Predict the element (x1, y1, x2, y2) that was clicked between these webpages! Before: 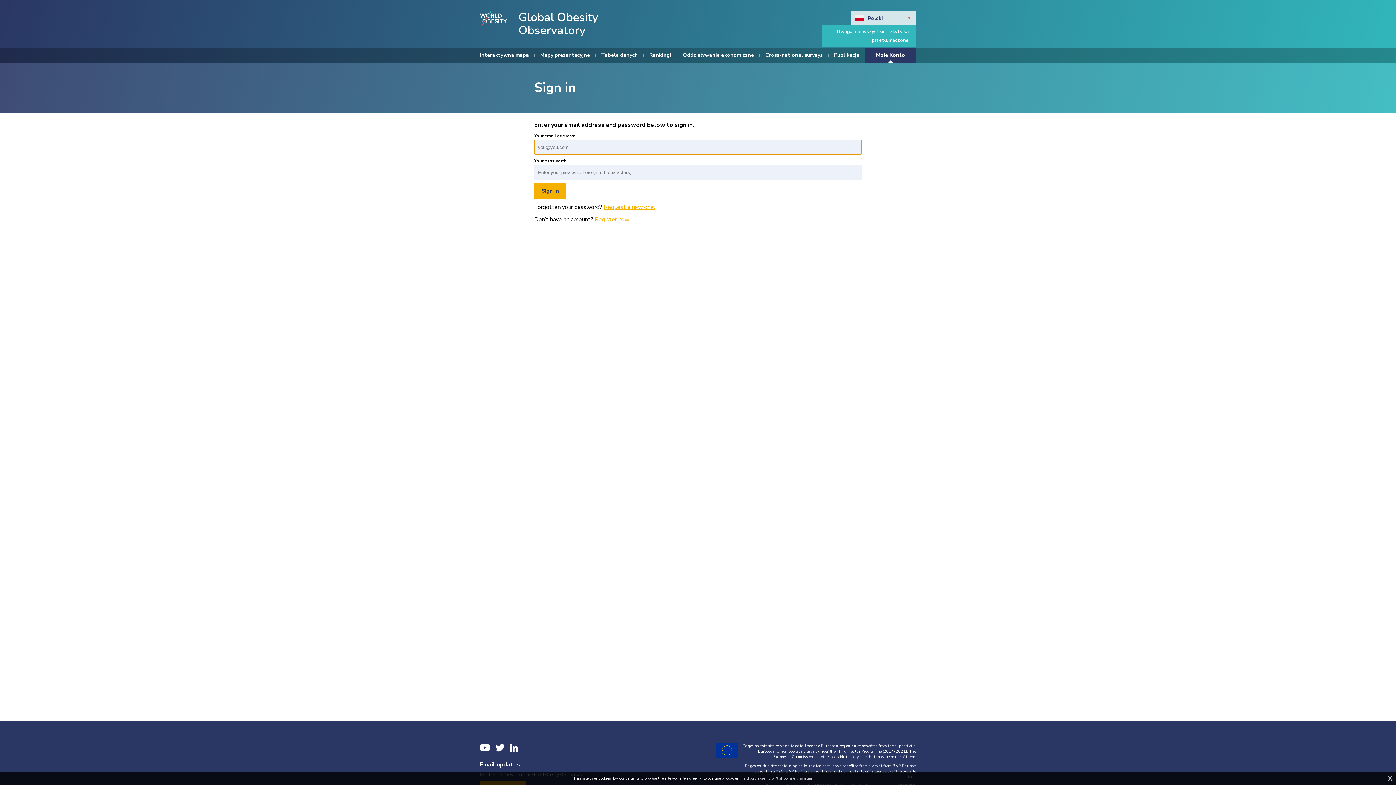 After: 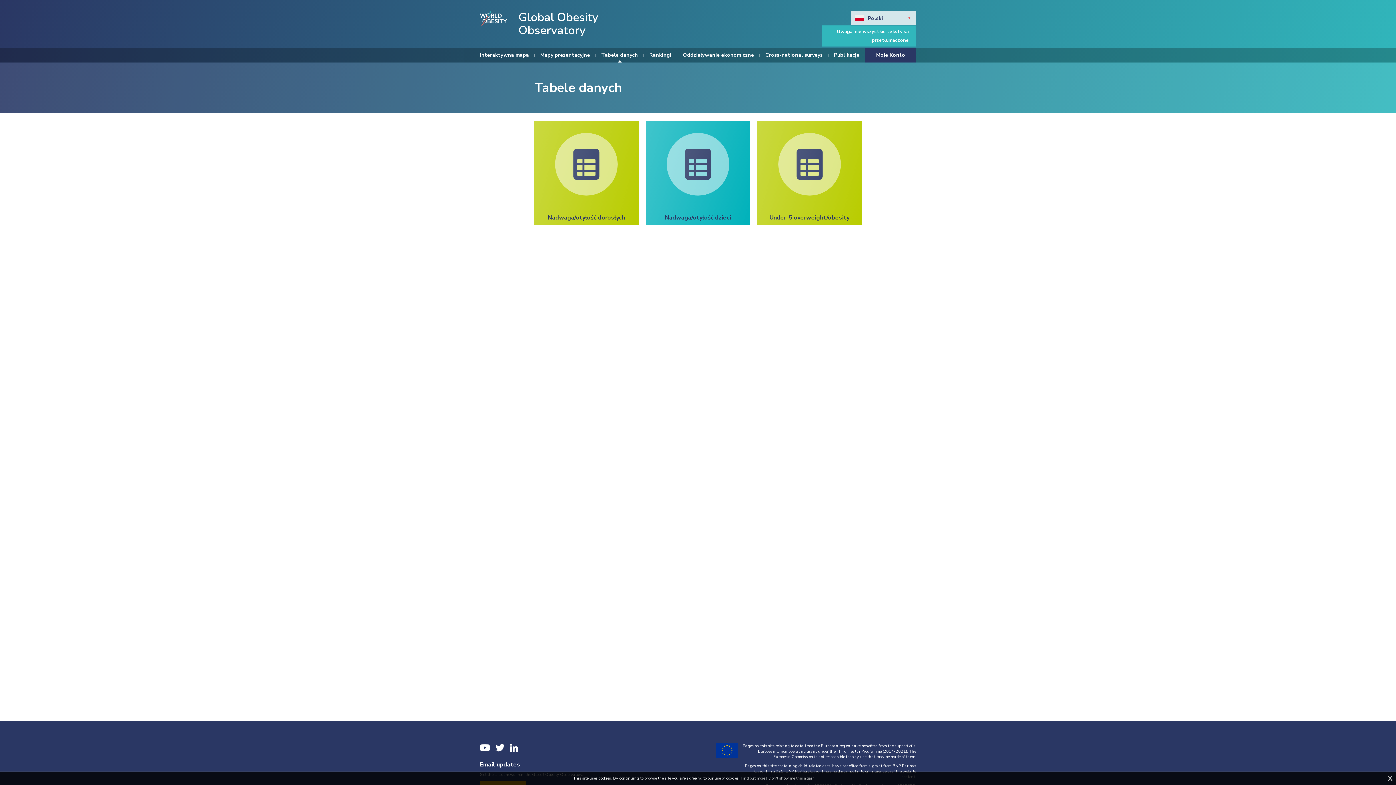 Action: bbox: (601, 48, 638, 62) label: Tabele danych